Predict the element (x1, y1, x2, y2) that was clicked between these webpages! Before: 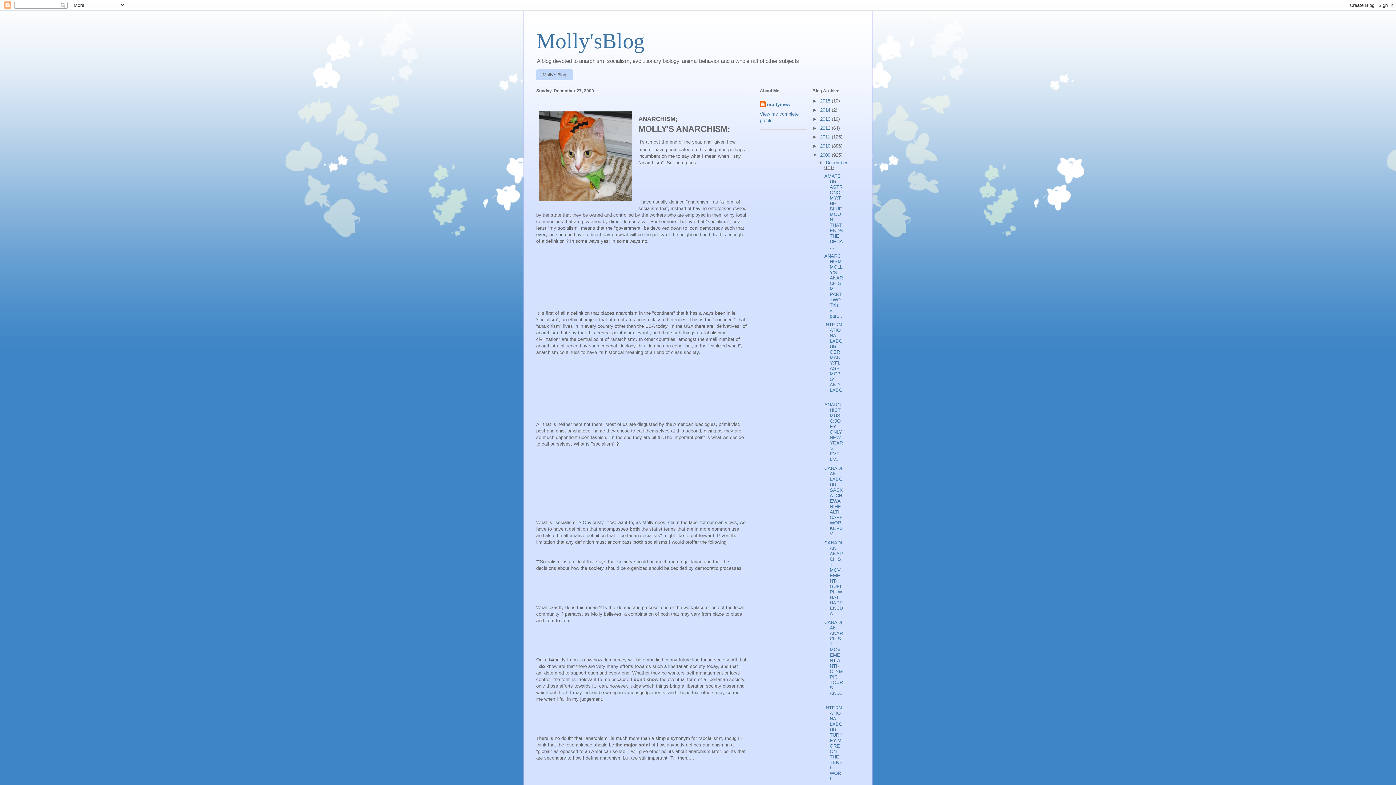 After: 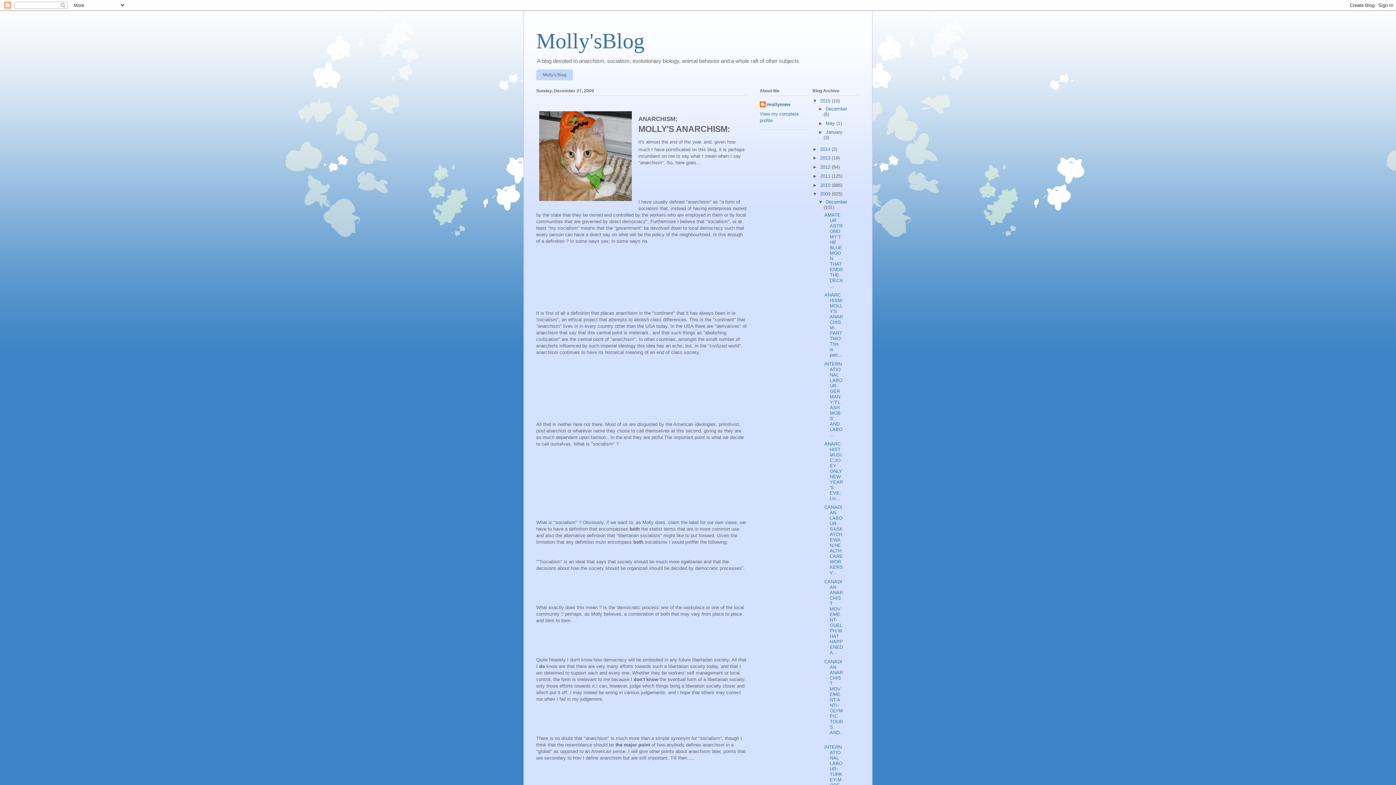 Action: label: ►   bbox: (812, 98, 820, 103)